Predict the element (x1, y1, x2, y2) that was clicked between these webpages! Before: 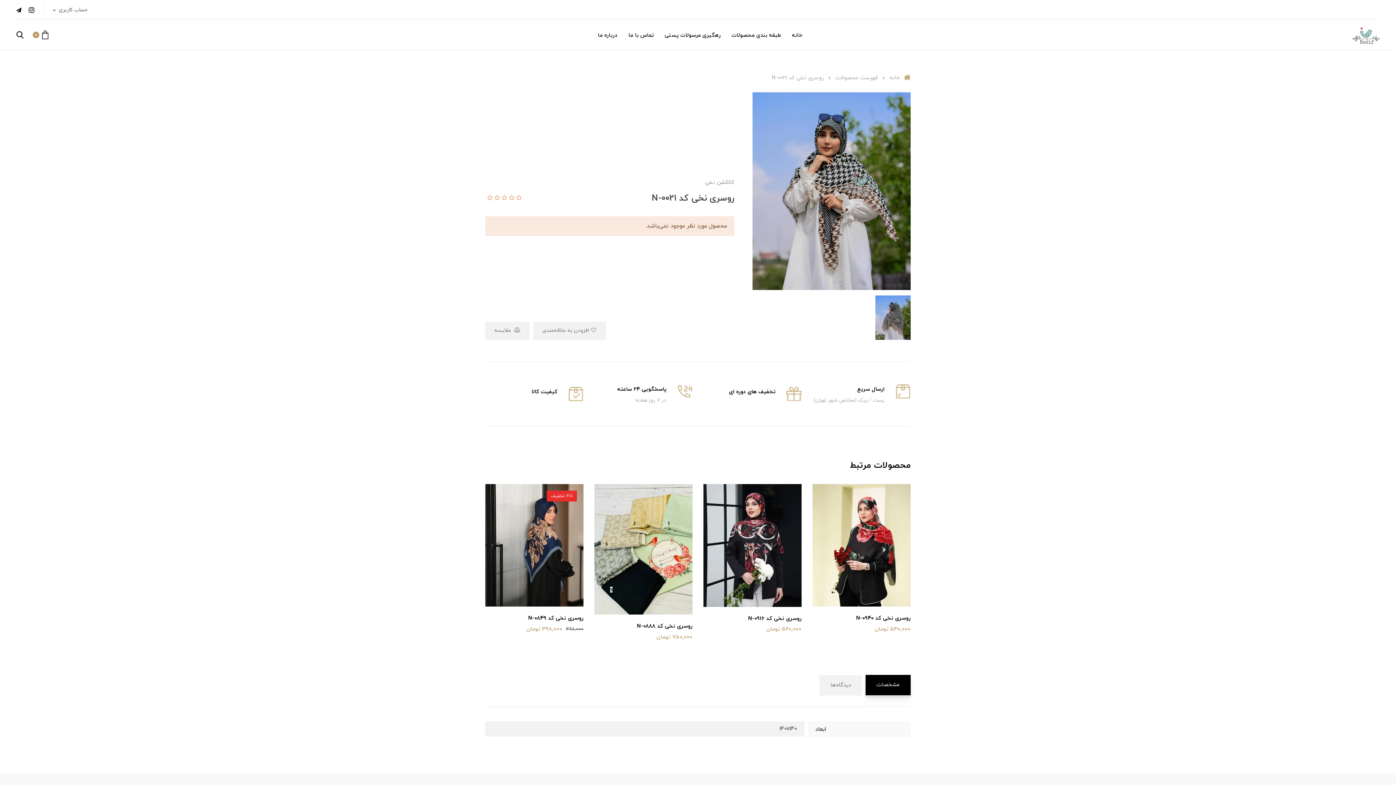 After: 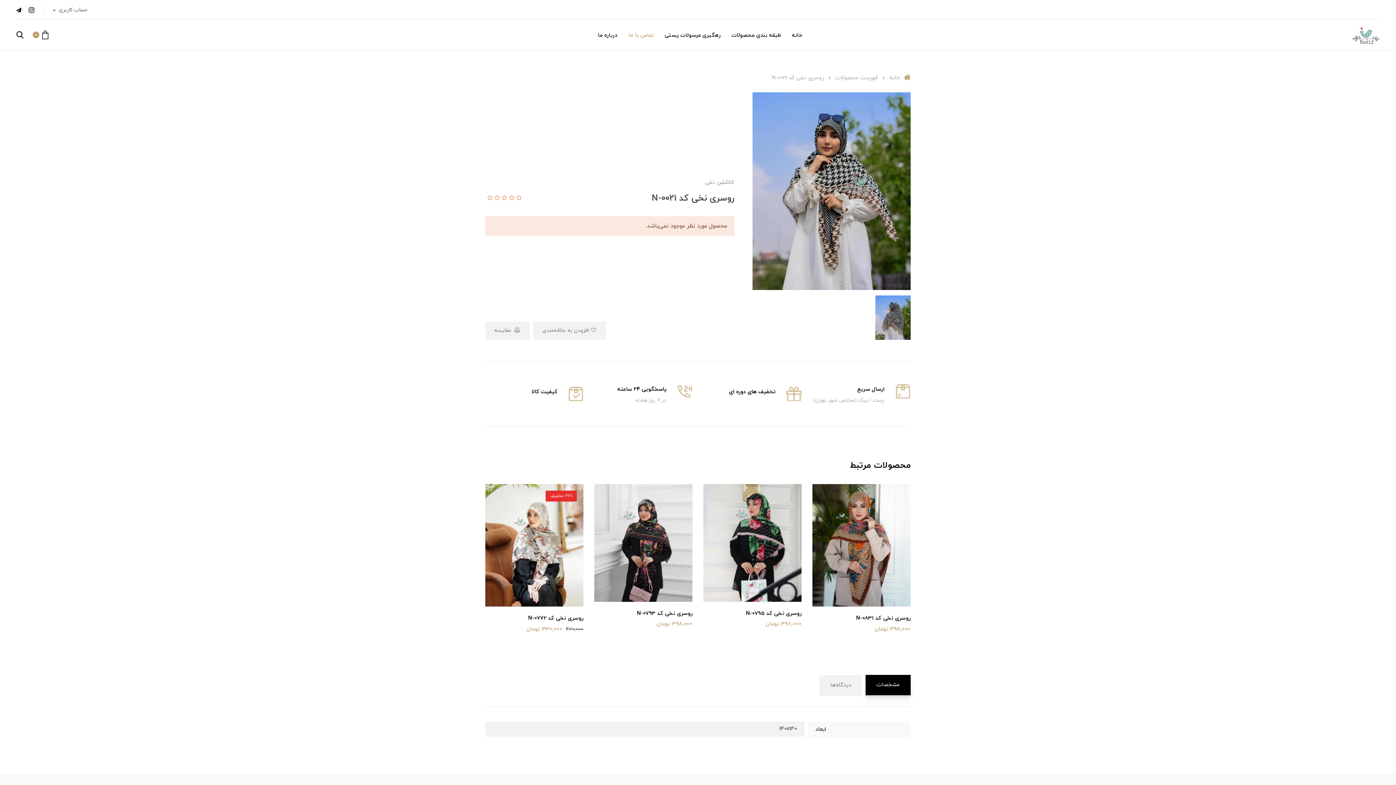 Action: label: تماس با ما bbox: (623, 29, 659, 41)